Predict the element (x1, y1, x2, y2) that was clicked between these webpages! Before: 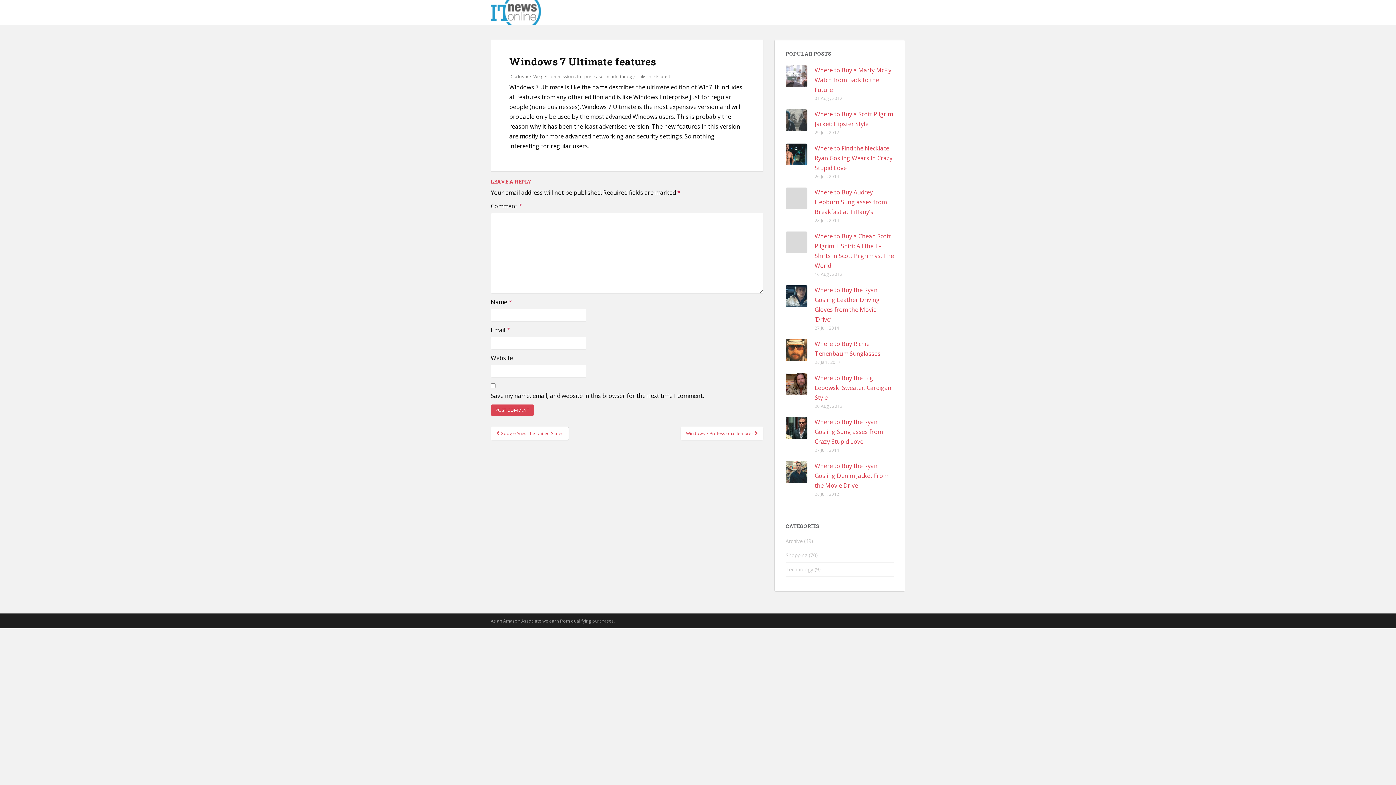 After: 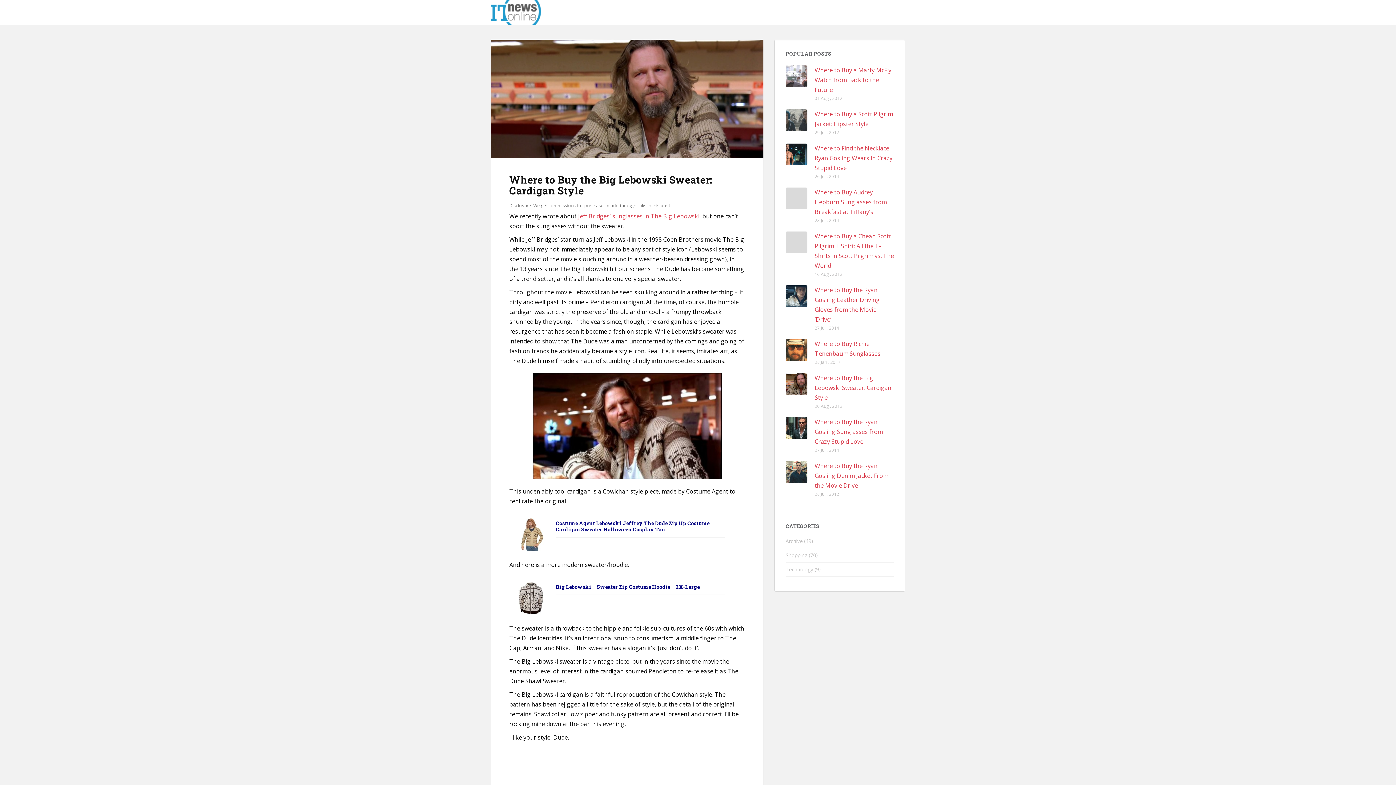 Action: bbox: (785, 379, 807, 387)